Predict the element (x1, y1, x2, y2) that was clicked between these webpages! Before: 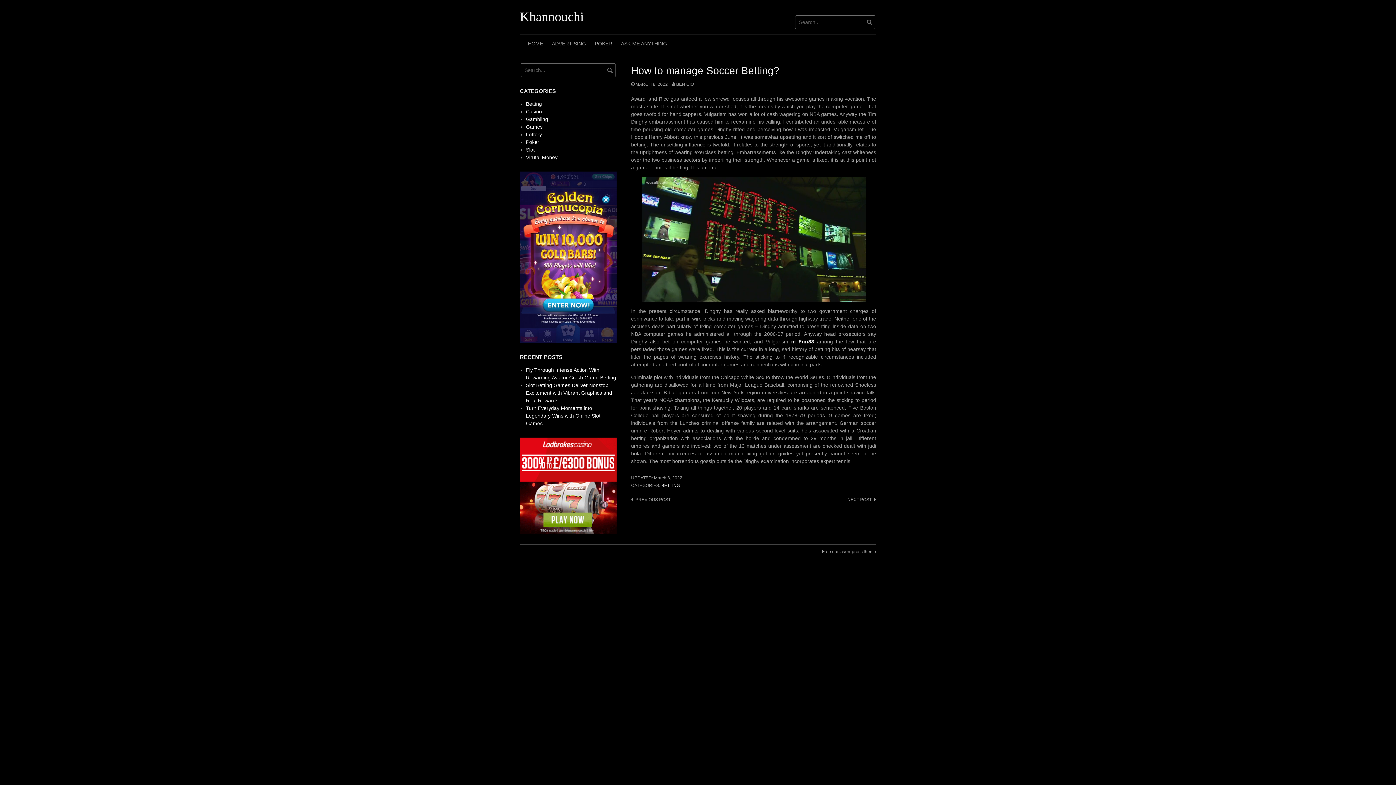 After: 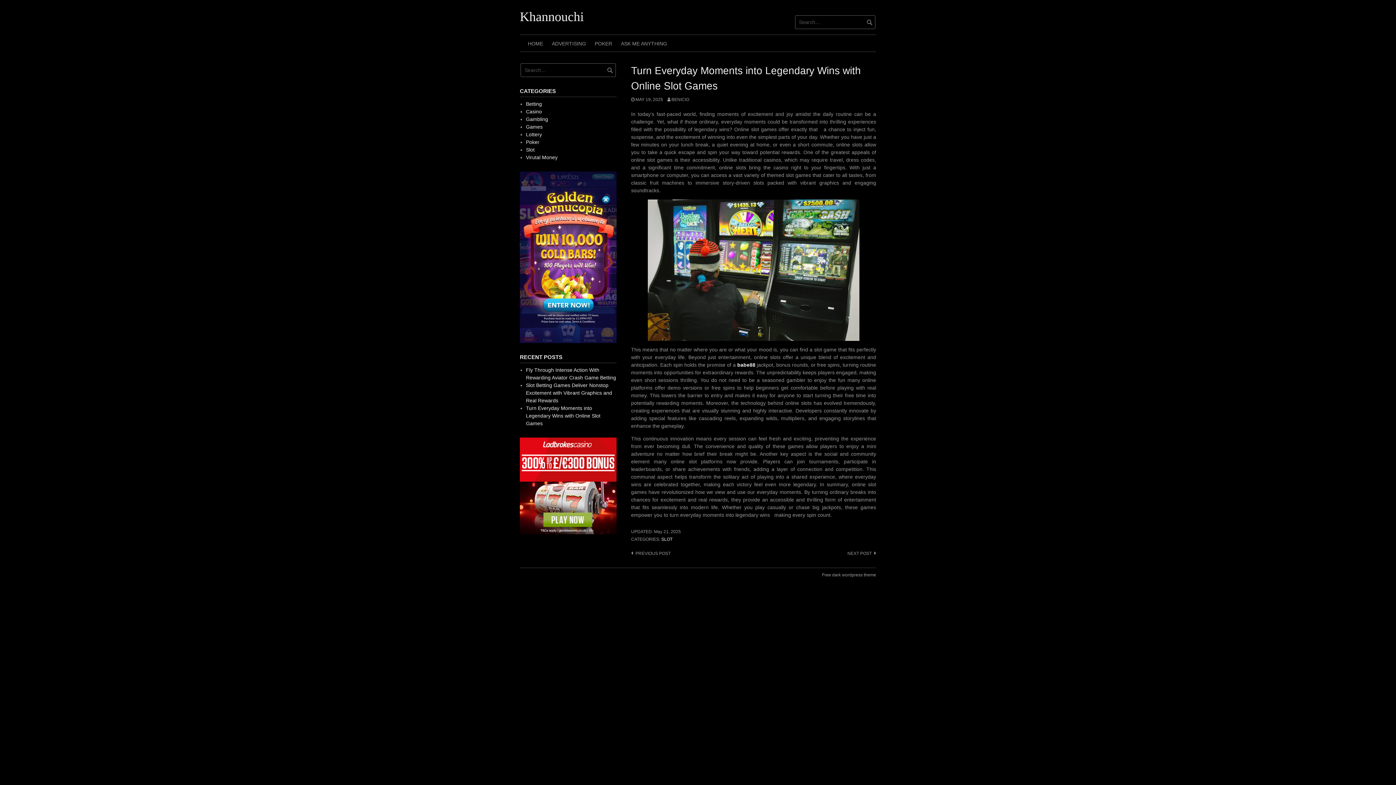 Action: label: Turn Everyday Moments into Legendary Wins with Online Slot Games bbox: (526, 405, 600, 426)